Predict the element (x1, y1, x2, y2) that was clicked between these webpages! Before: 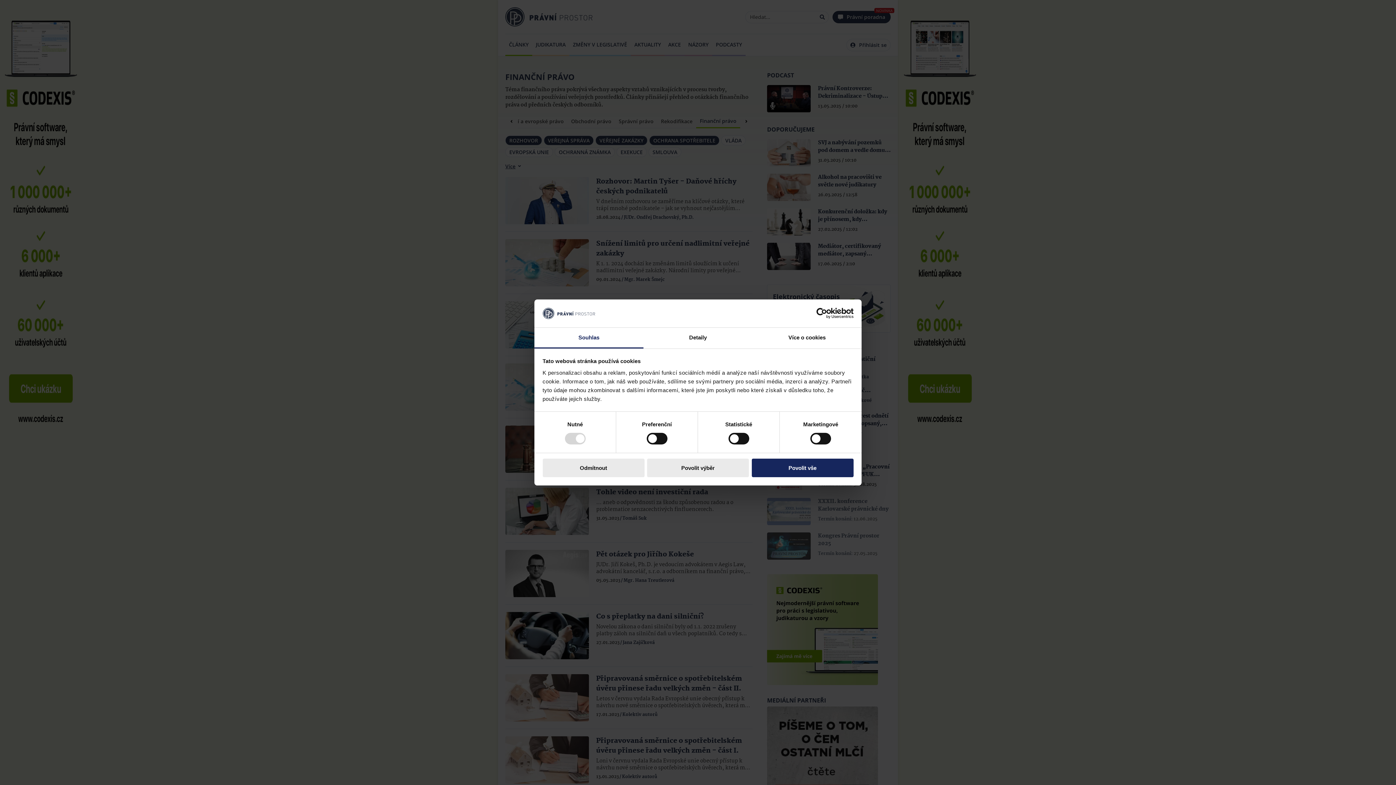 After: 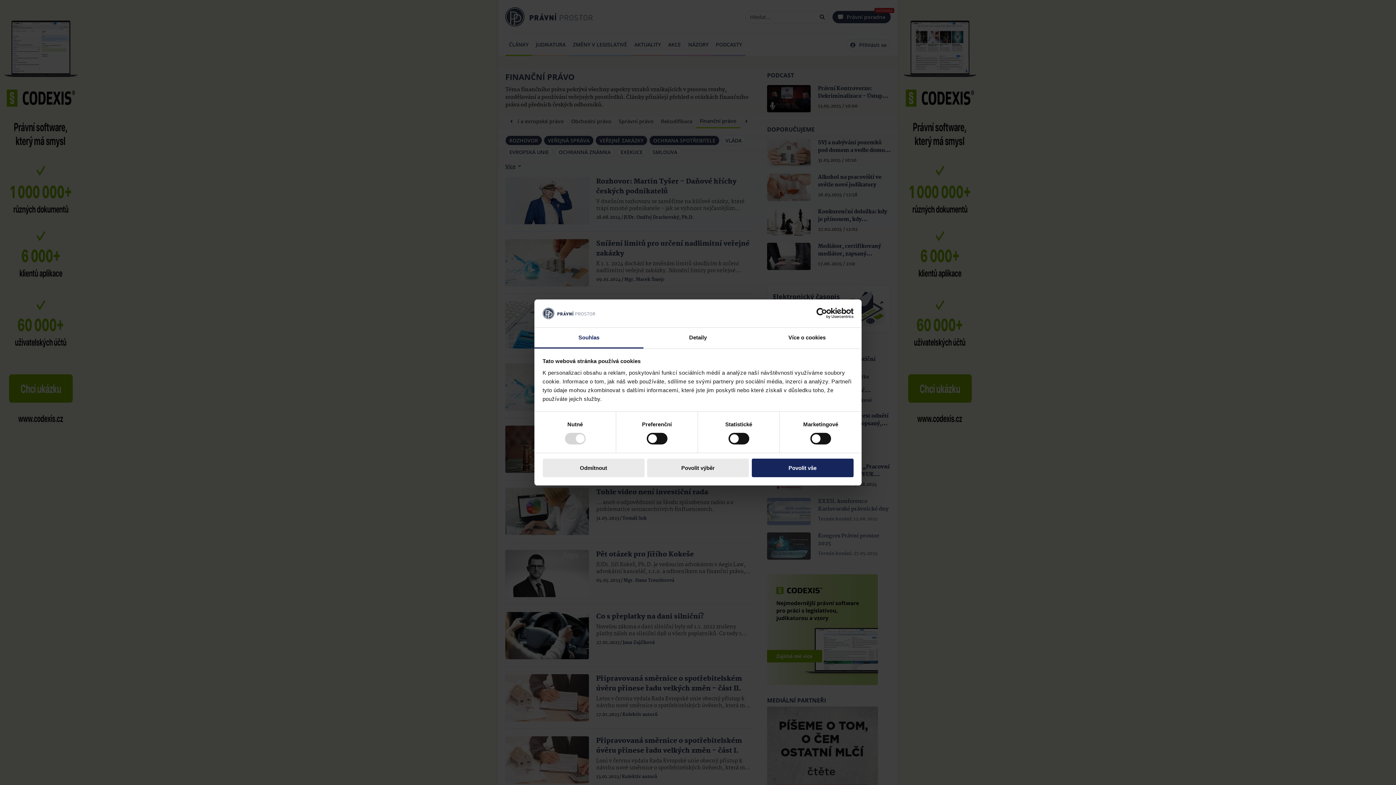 Action: label: Usercentrics Cookiebot - opens in a new window bbox: (790, 308, 853, 319)